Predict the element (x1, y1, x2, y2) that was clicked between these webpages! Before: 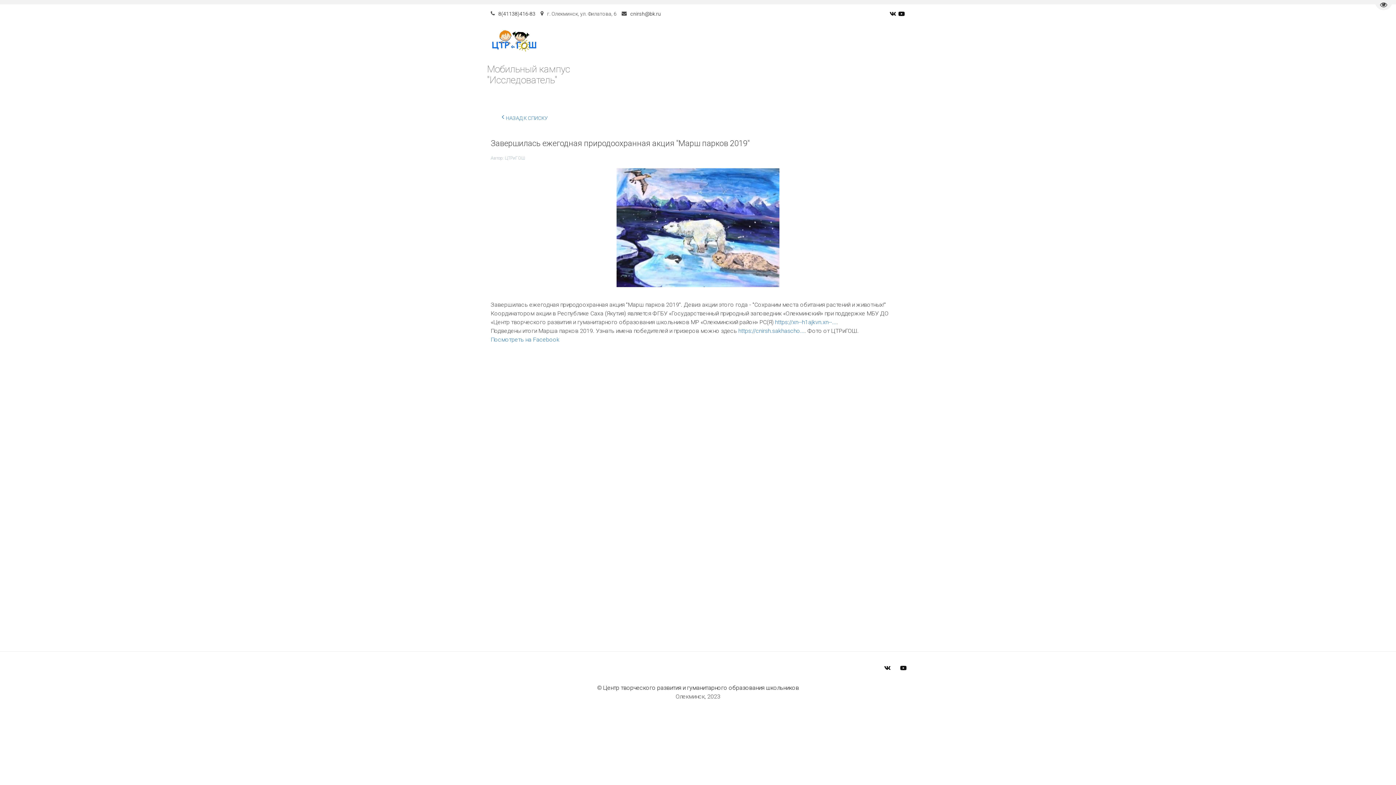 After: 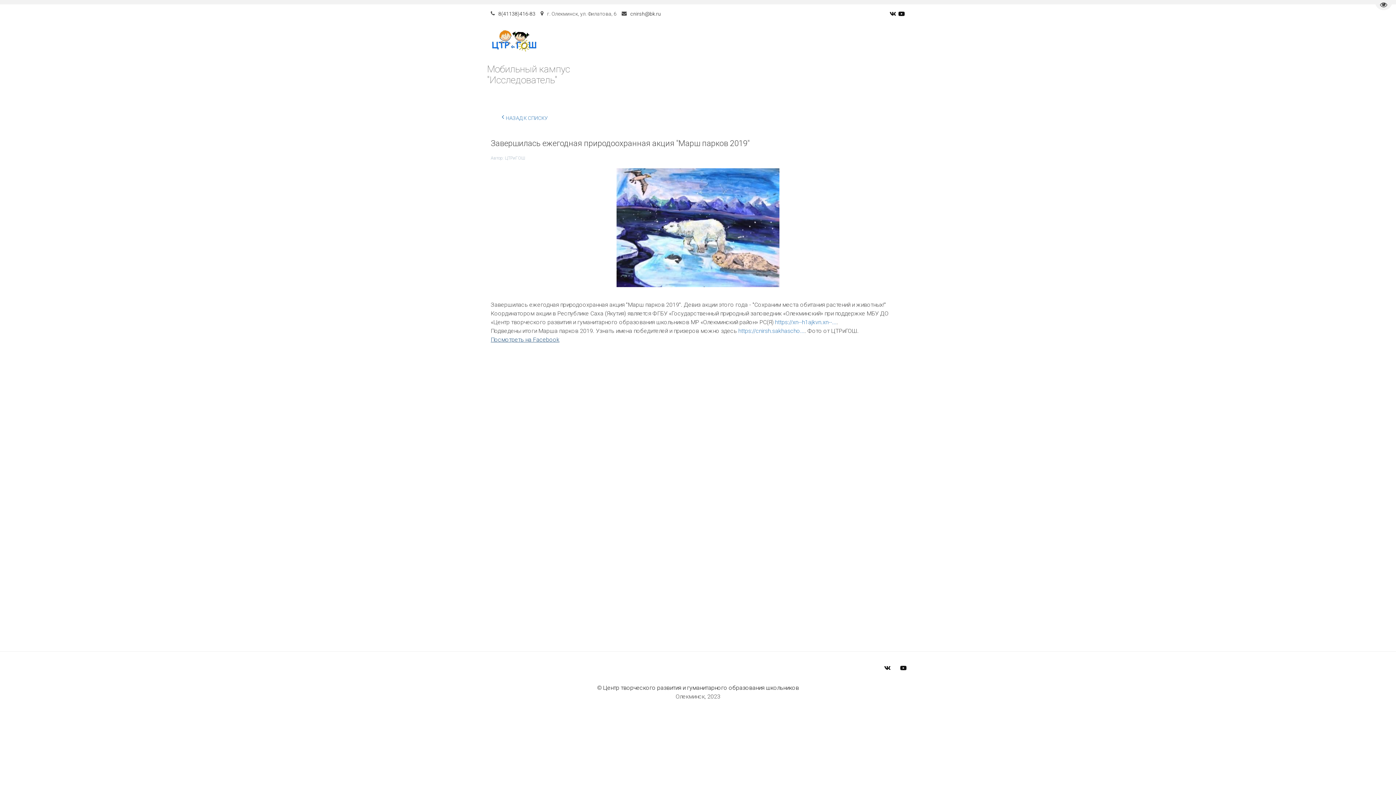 Action: label: Посмотреть на Facebook bbox: (490, 336, 559, 343)